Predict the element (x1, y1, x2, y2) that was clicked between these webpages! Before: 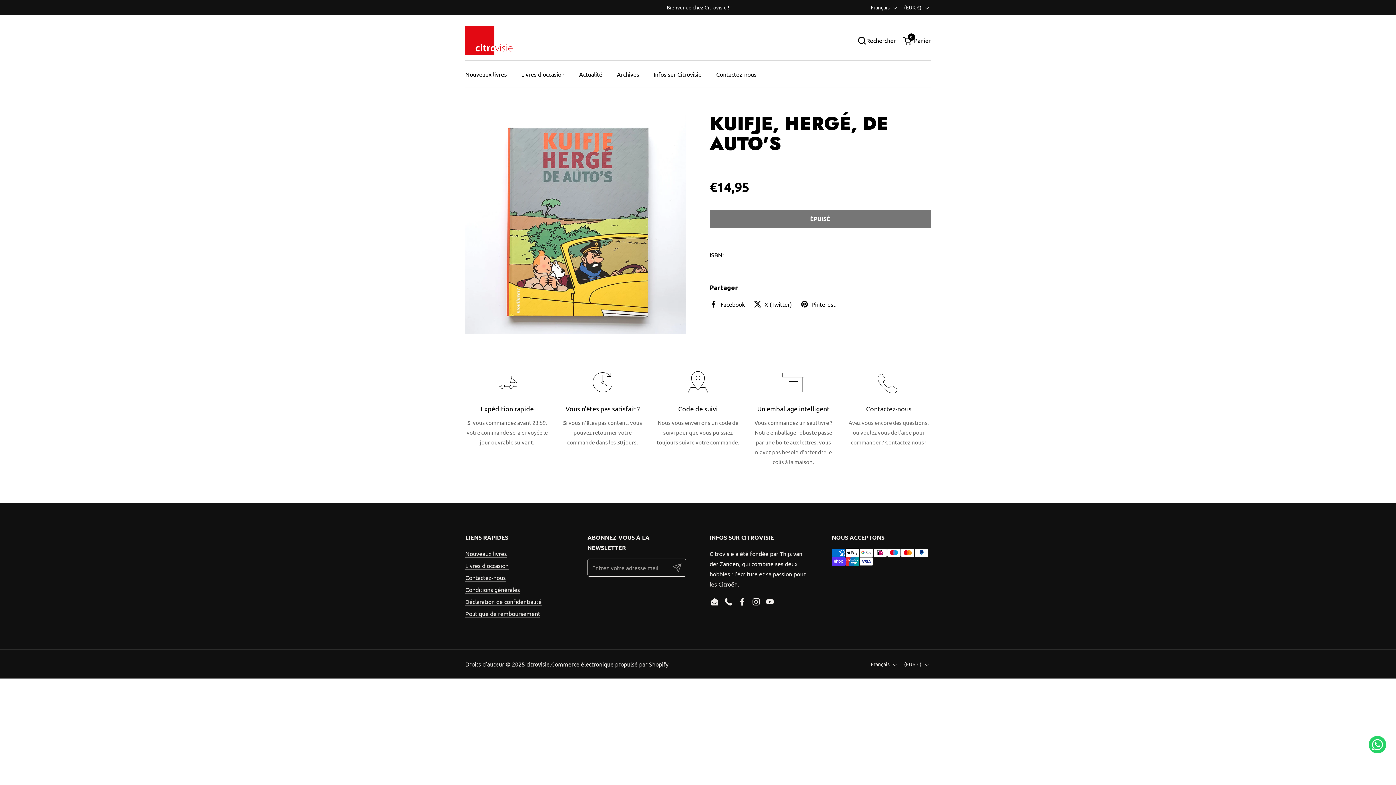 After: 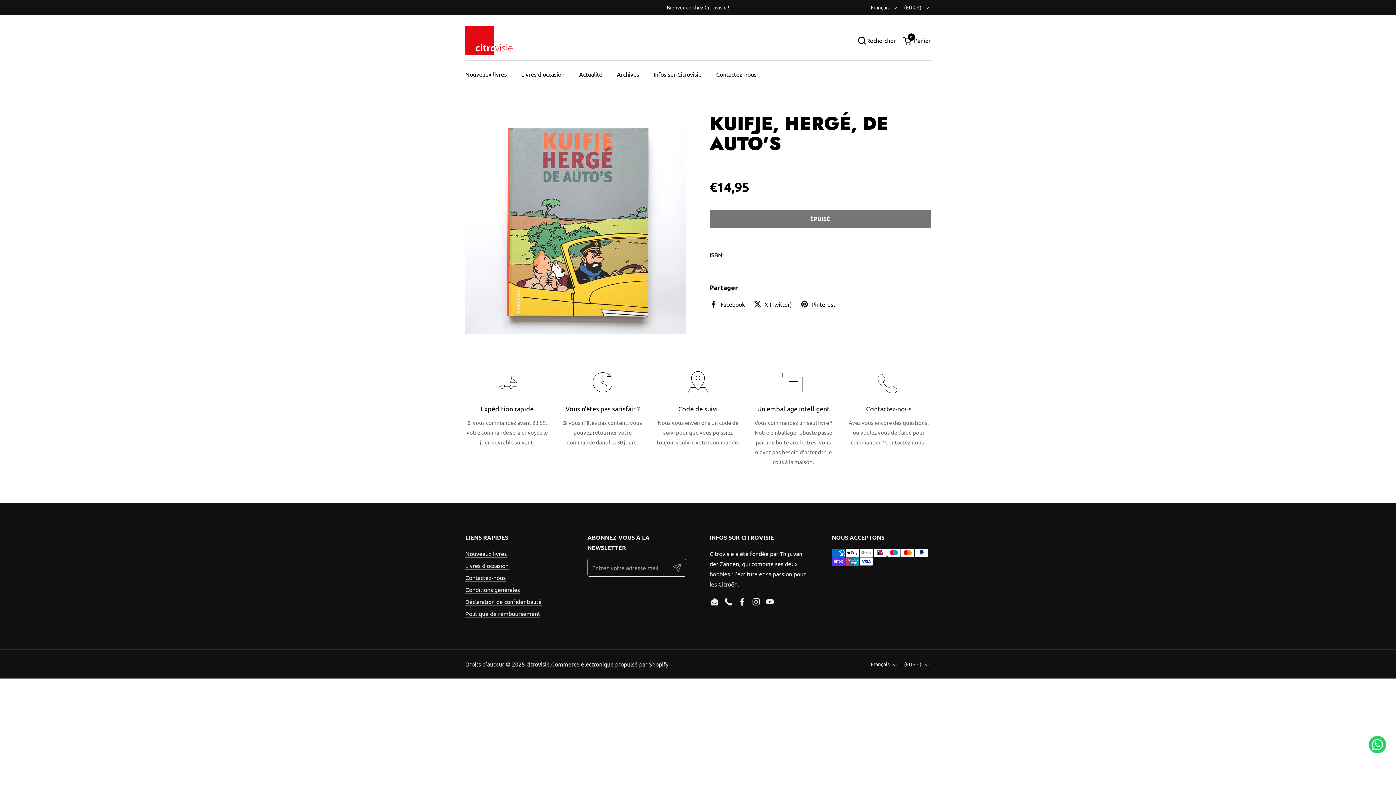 Action: label: Phone bbox: (721, 595, 735, 609)